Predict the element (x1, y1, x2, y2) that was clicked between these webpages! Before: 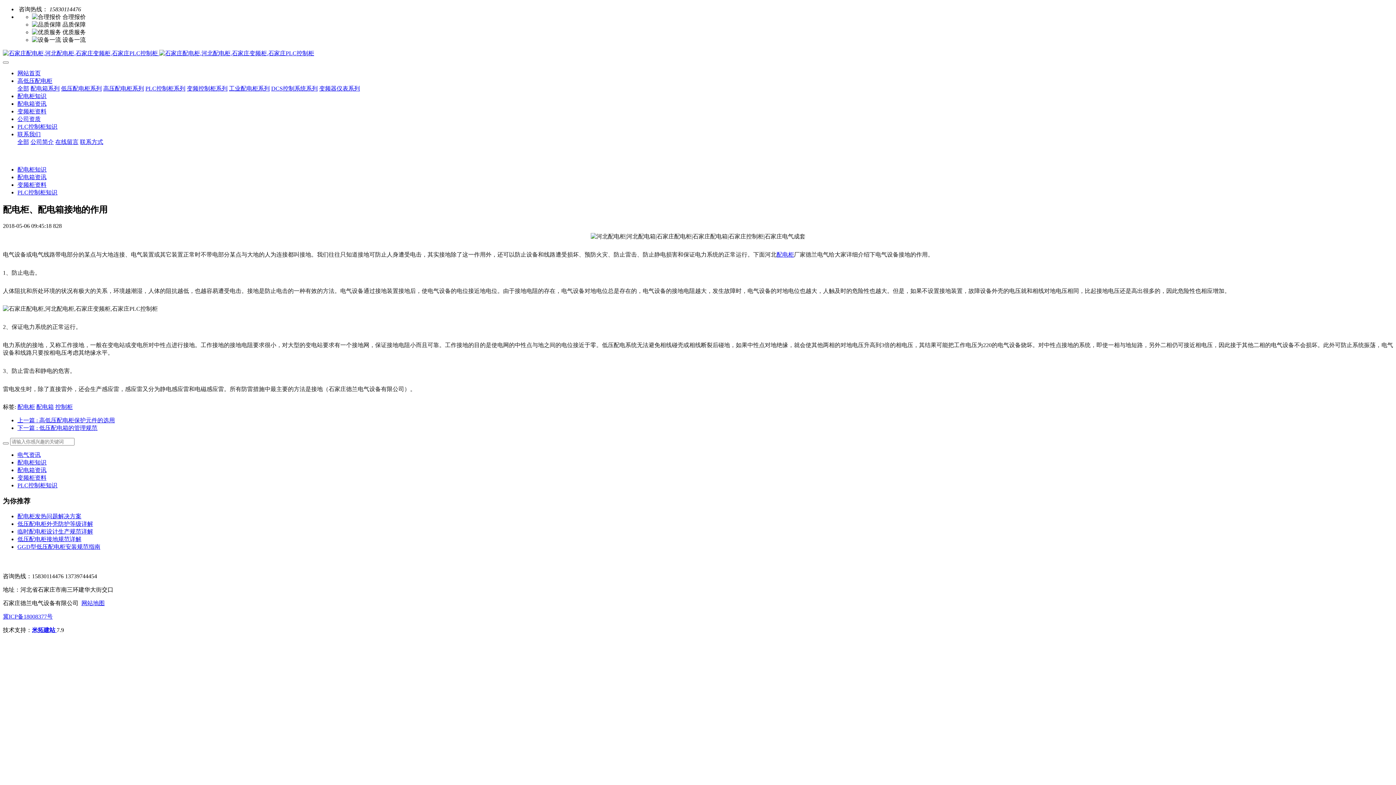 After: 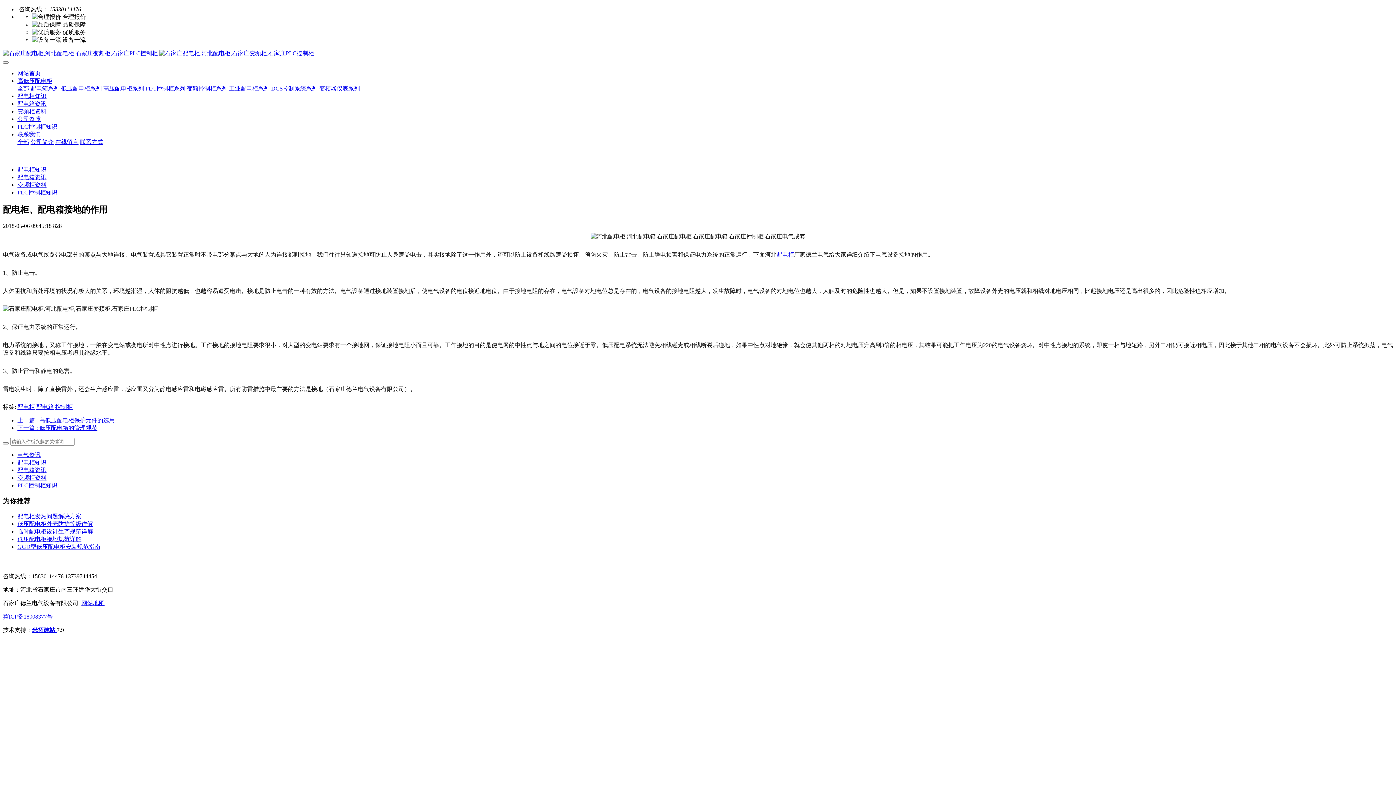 Action: bbox: (2, 613, 52, 620) label: 冀ICP备18008377号